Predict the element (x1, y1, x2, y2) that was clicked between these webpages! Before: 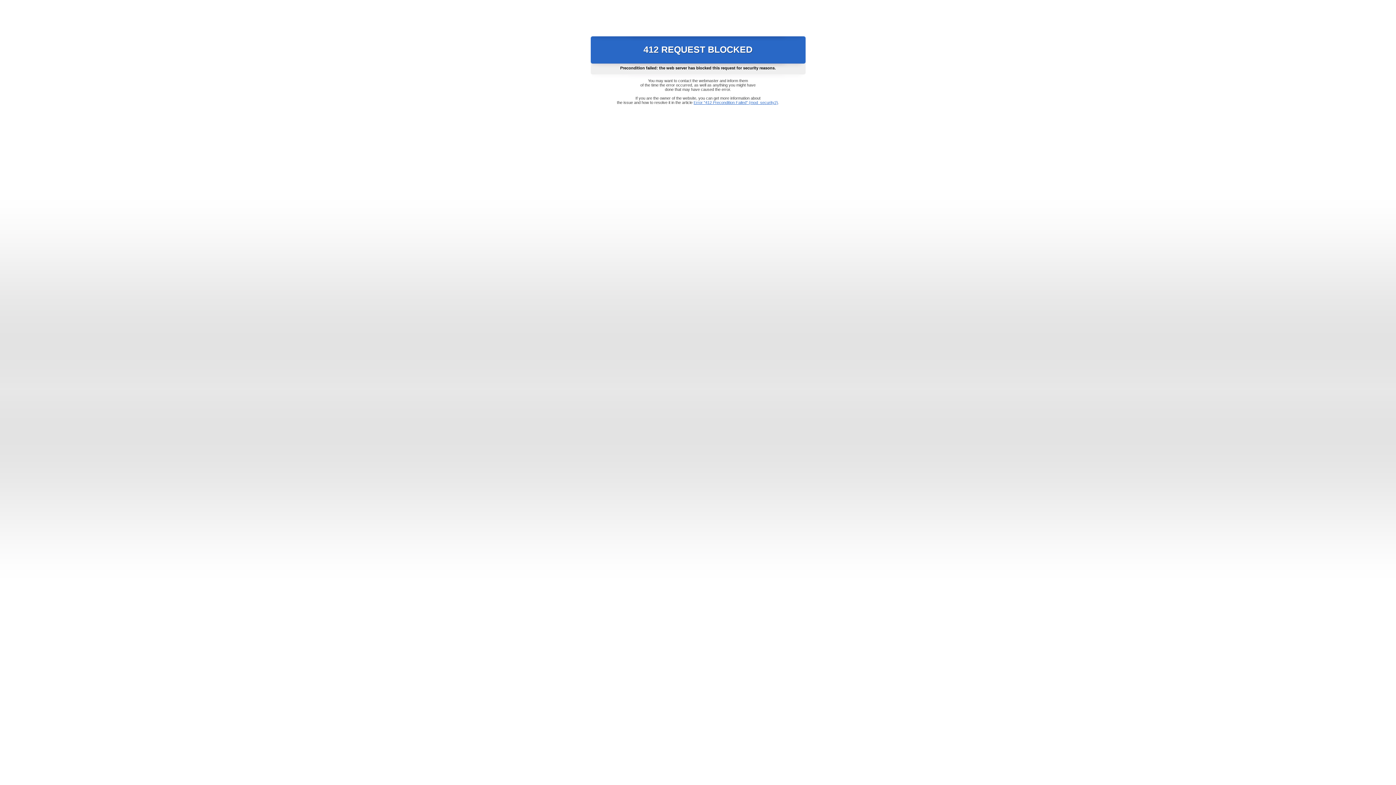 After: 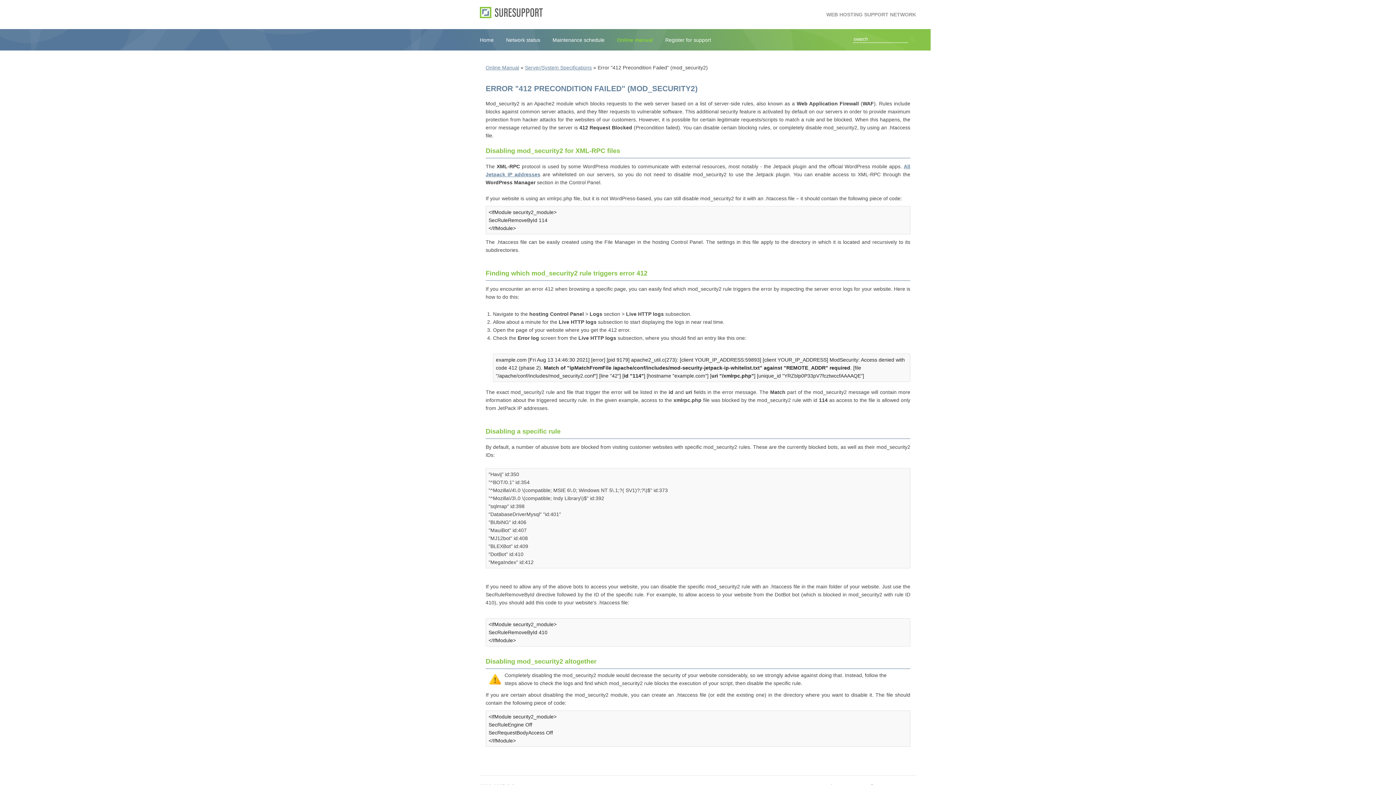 Action: label: Error "412 Precondition Failed" (mod_security2) bbox: (693, 100, 778, 104)